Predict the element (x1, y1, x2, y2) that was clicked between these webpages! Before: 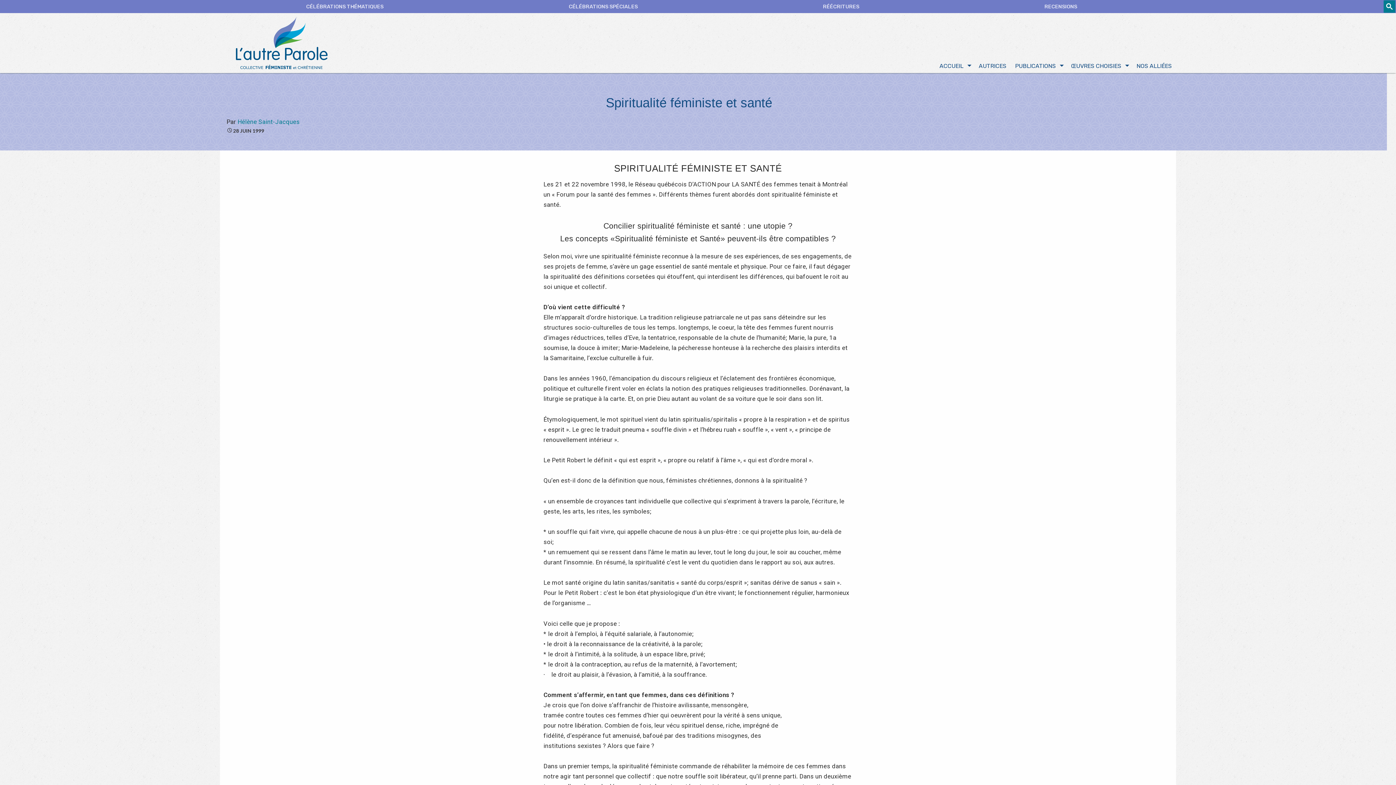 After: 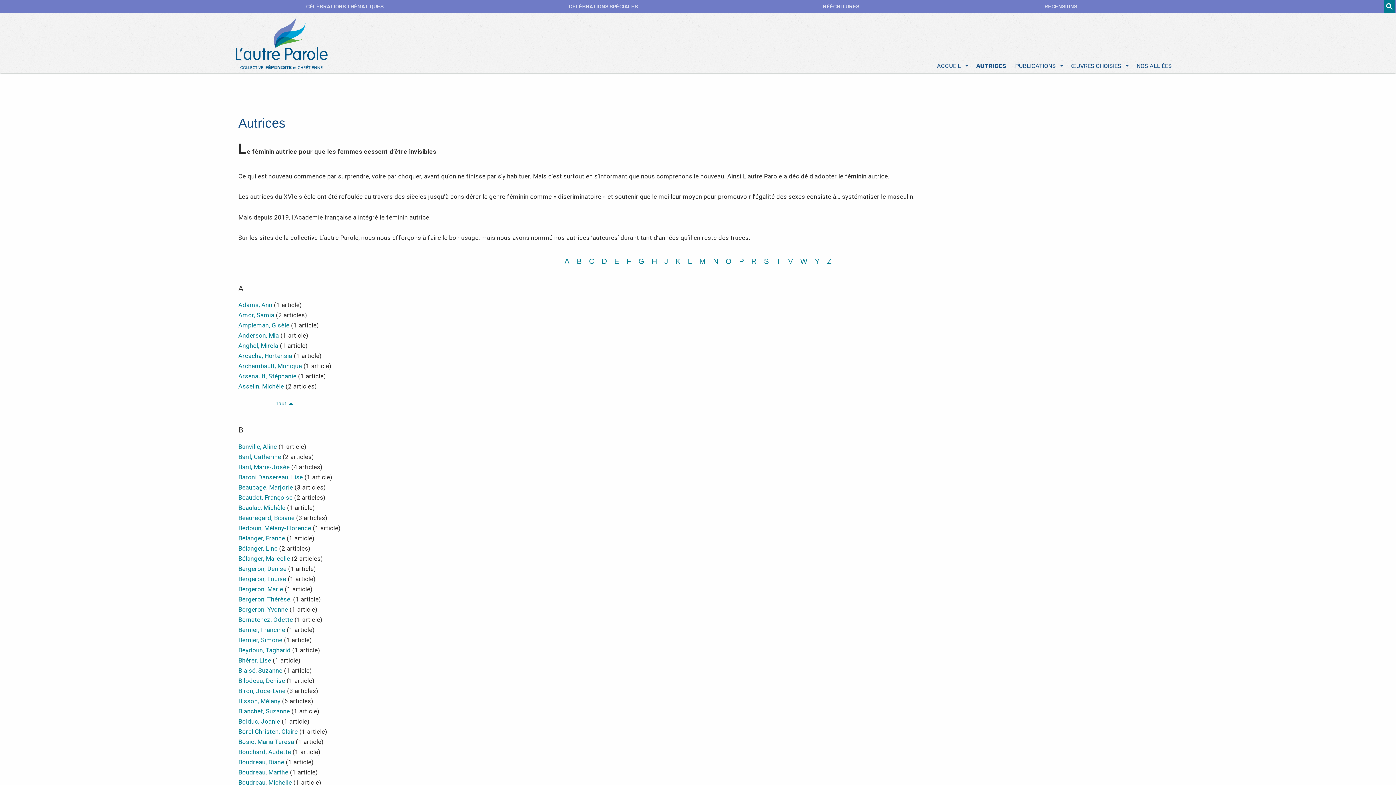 Action: bbox: (974, 58, 1010, 73) label: AUTRICES